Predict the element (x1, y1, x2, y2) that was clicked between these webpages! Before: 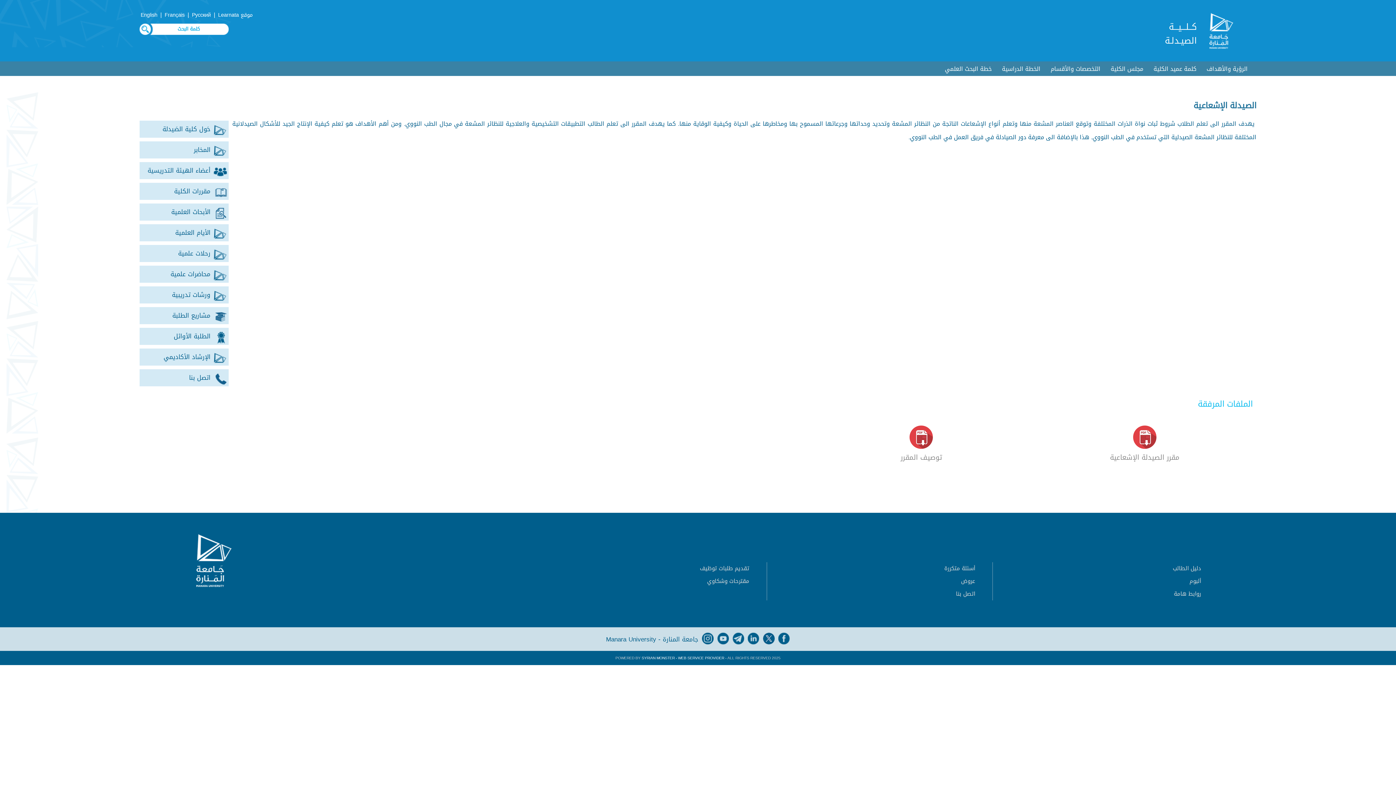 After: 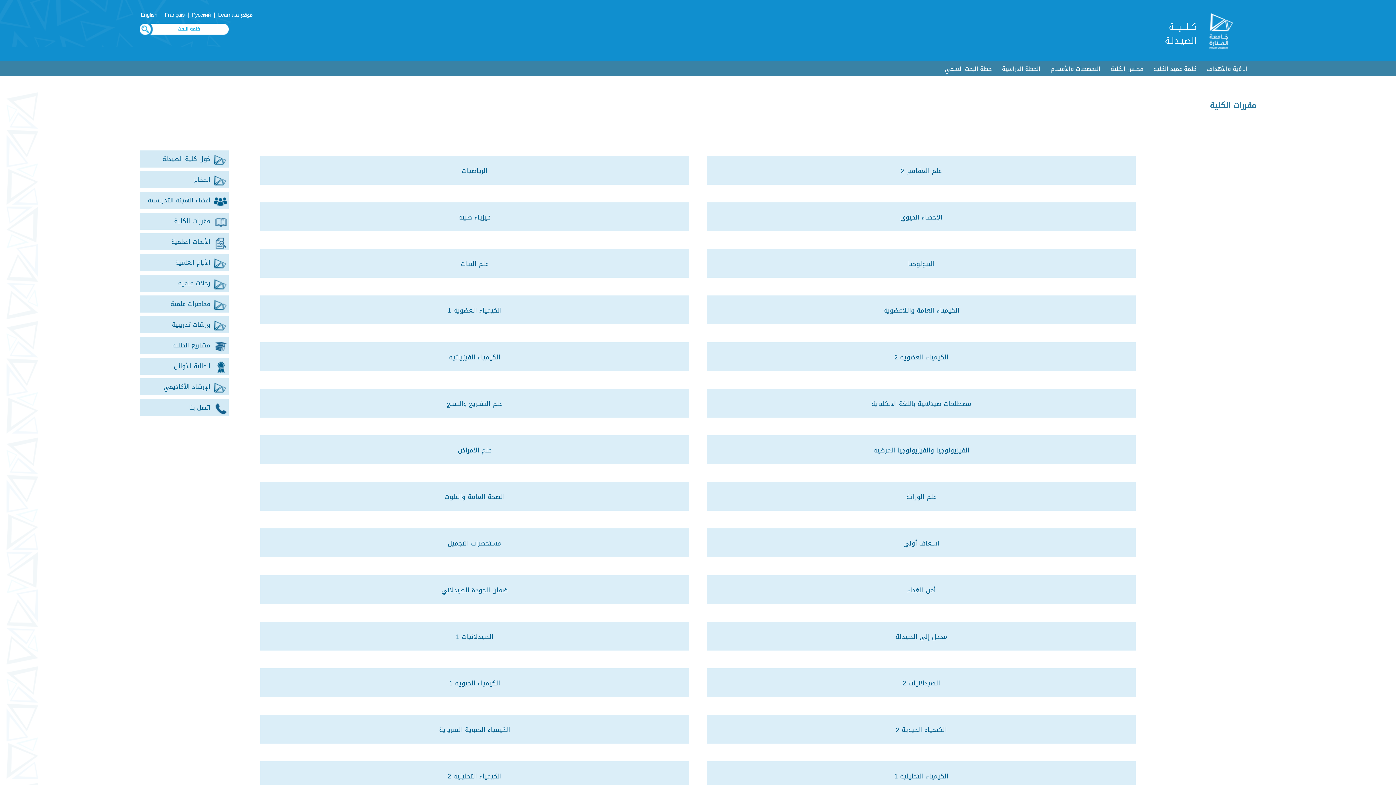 Action: bbox: (139, 182, 232, 200) label: مقررات الكلية